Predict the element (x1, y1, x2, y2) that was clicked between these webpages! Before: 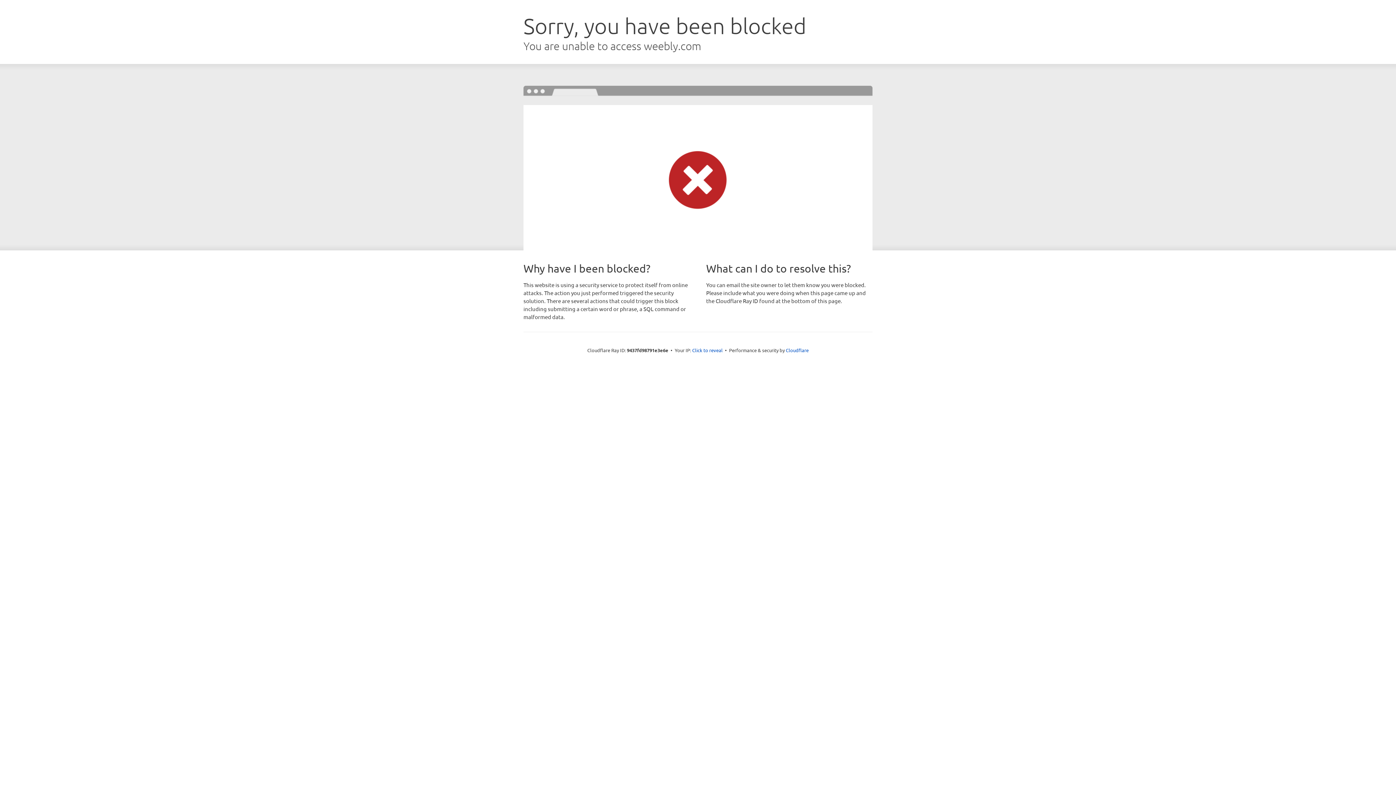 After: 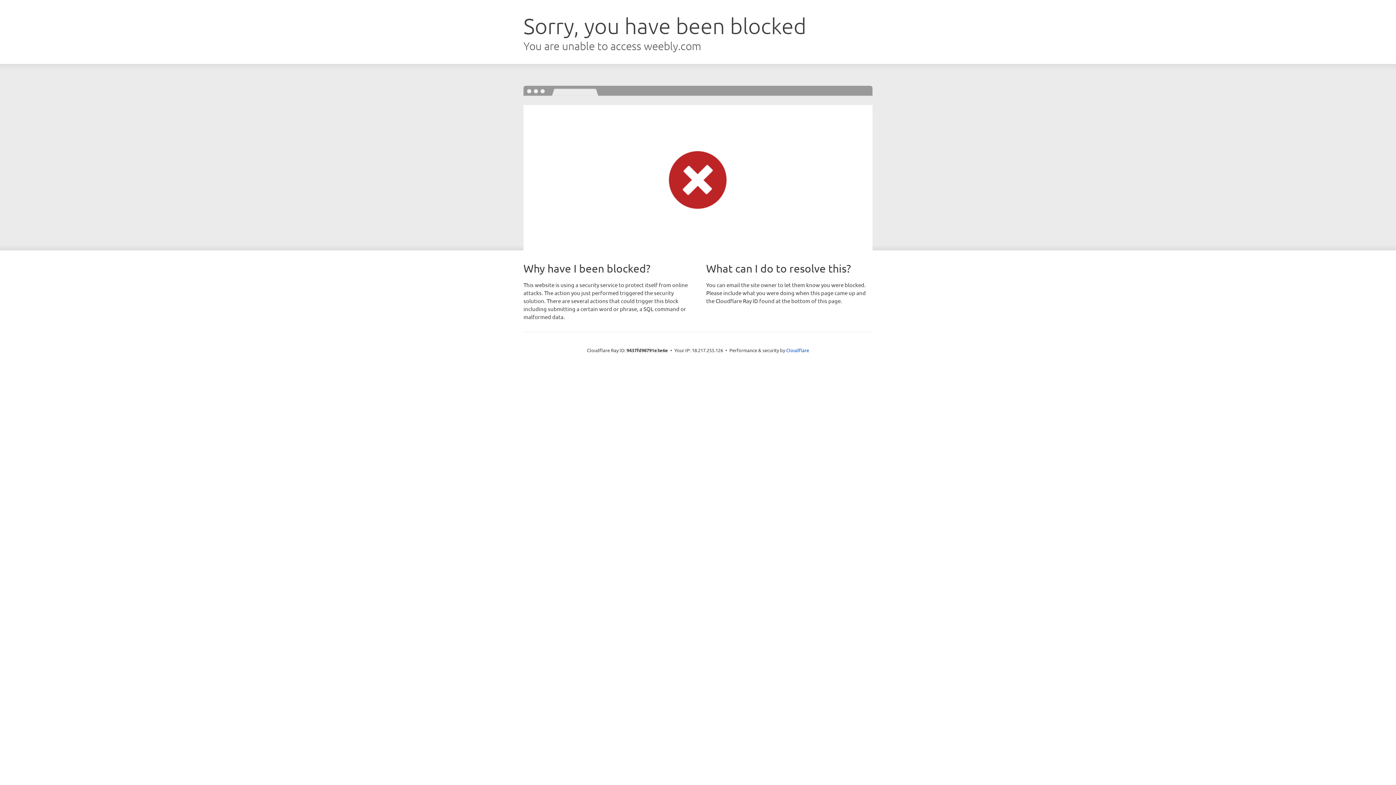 Action: bbox: (692, 346, 722, 353) label: Click to reveal